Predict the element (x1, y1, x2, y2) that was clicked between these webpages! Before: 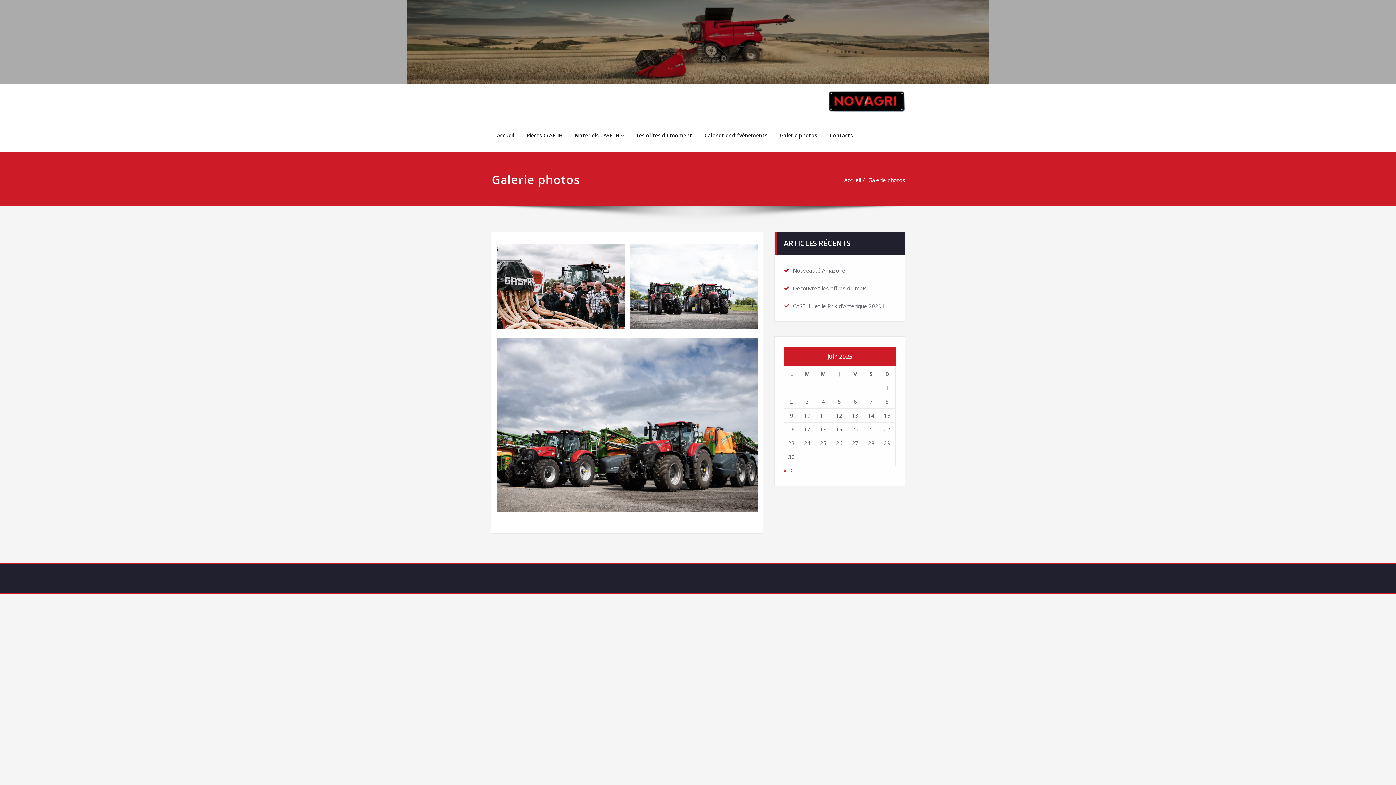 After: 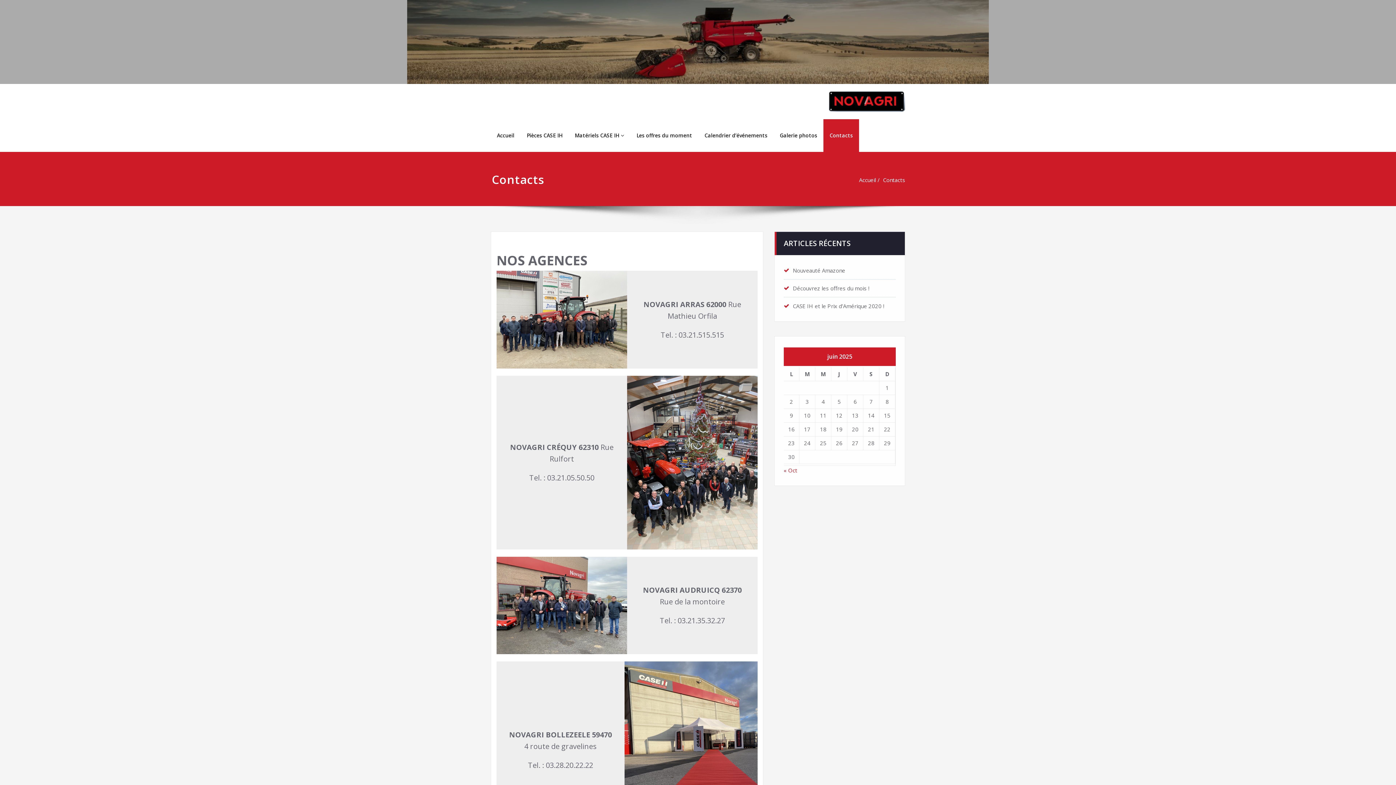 Action: label: Contacts bbox: (823, 119, 859, 152)